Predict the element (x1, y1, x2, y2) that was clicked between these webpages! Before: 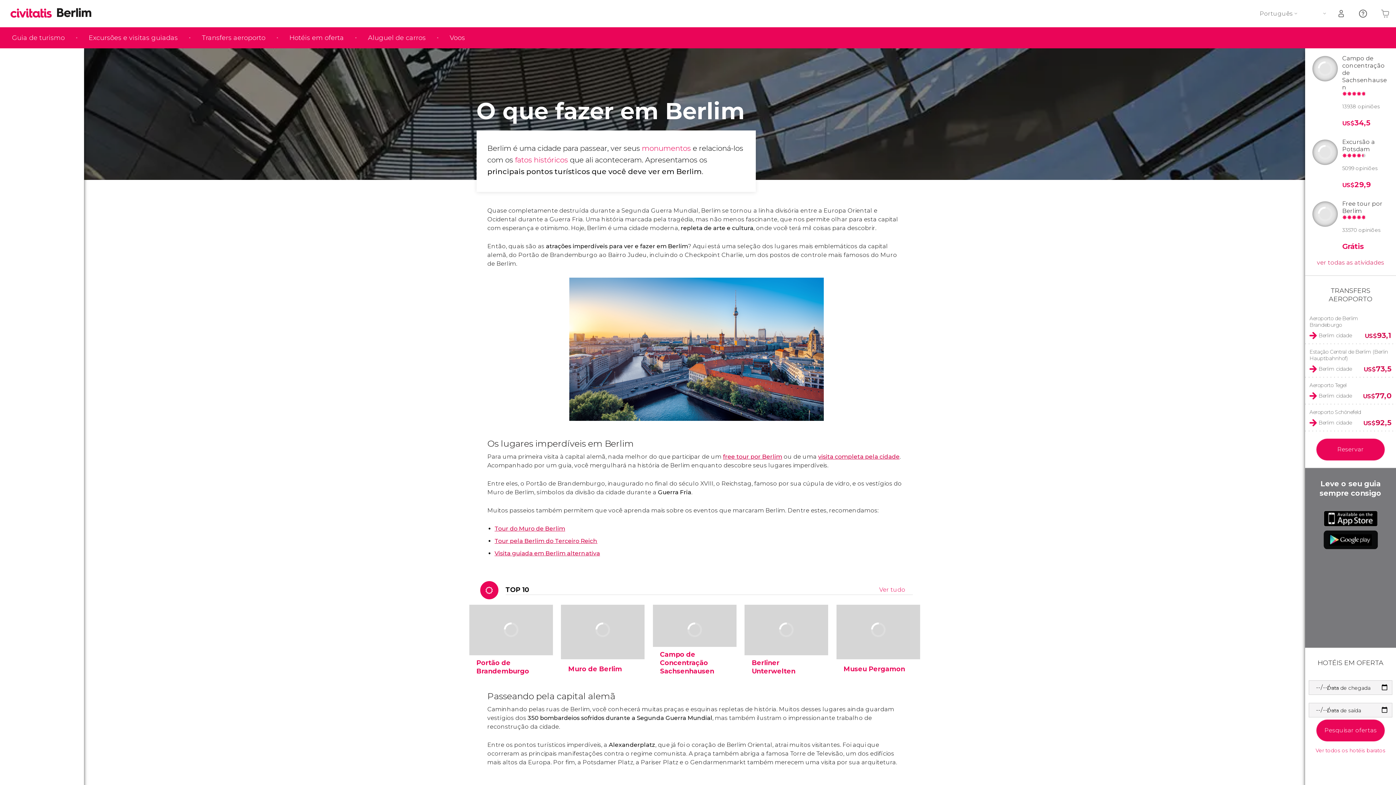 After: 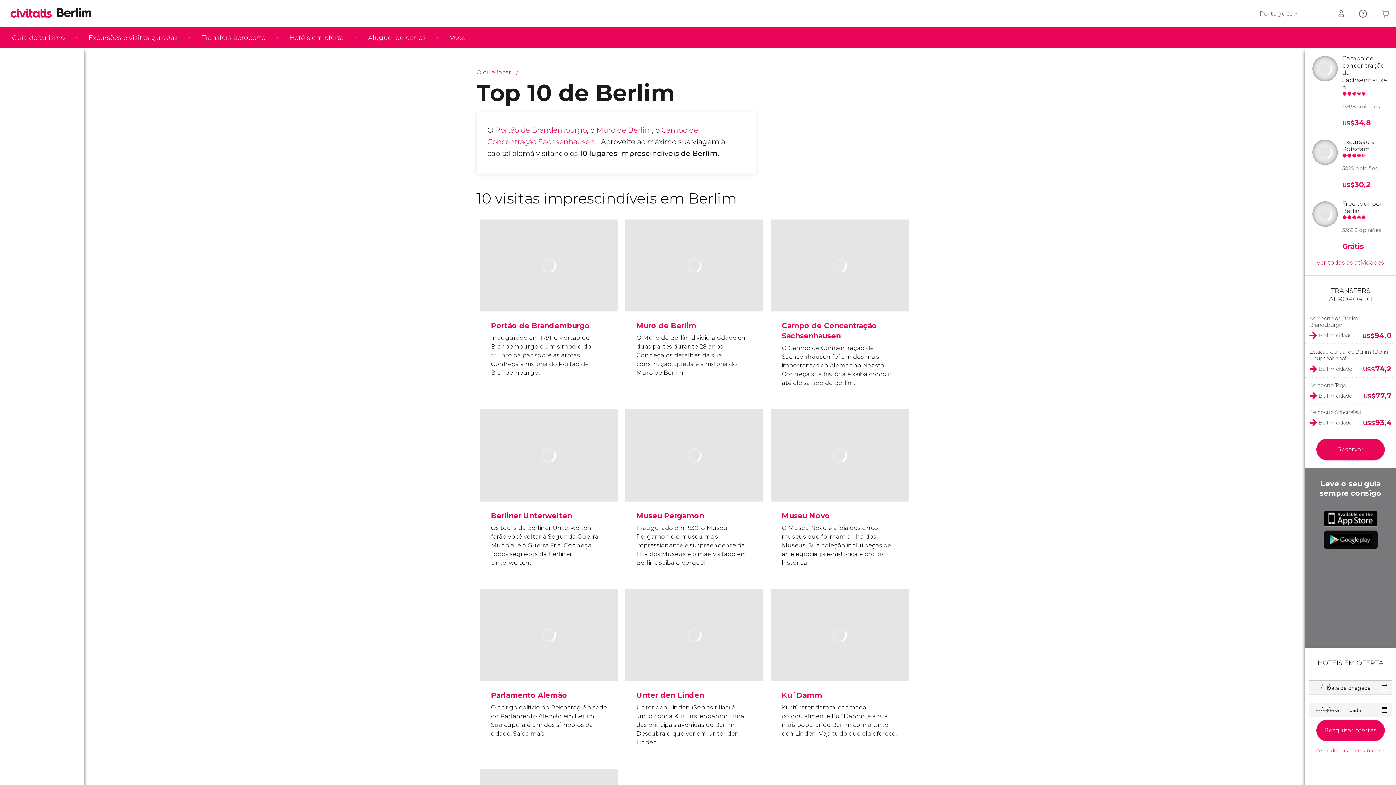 Action: bbox: (476, 585, 912, 595) label: TOP 10